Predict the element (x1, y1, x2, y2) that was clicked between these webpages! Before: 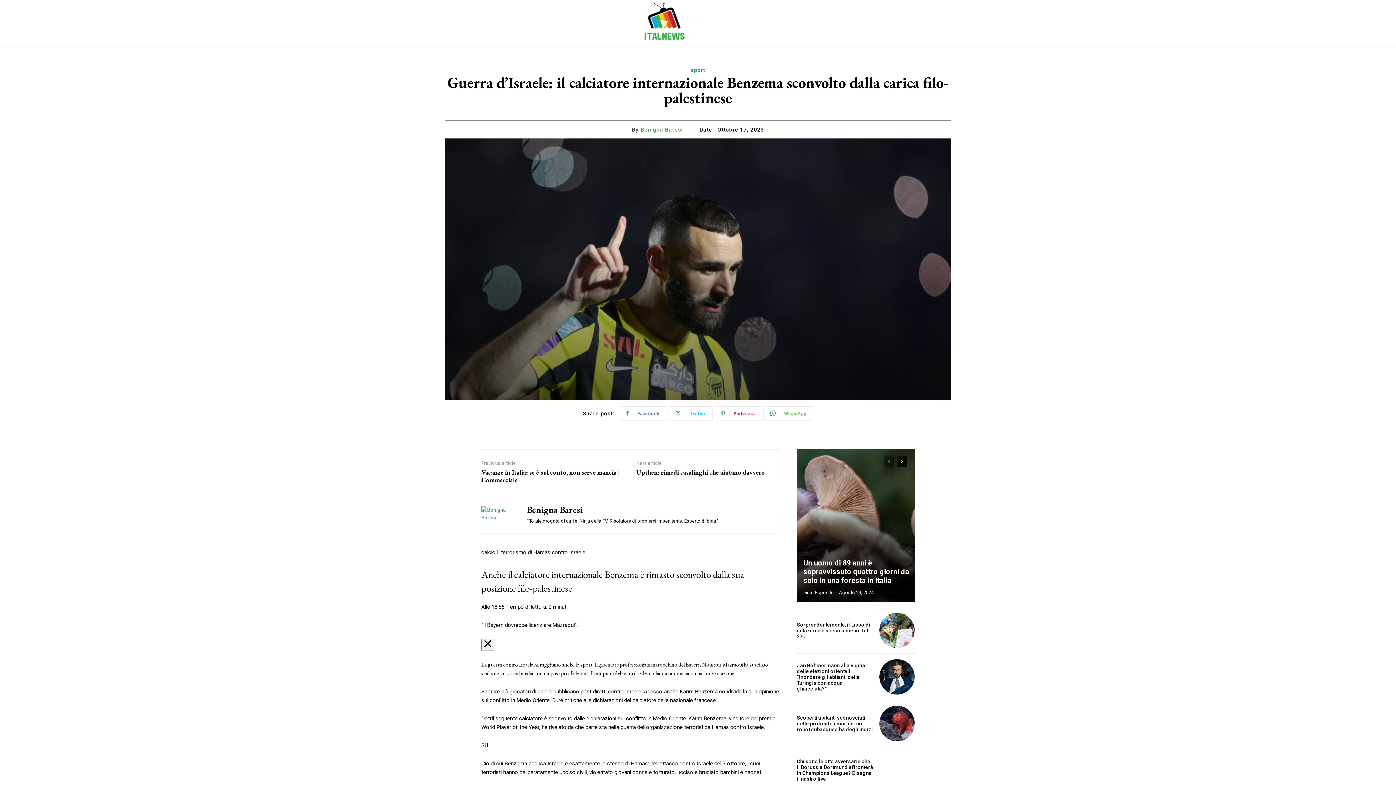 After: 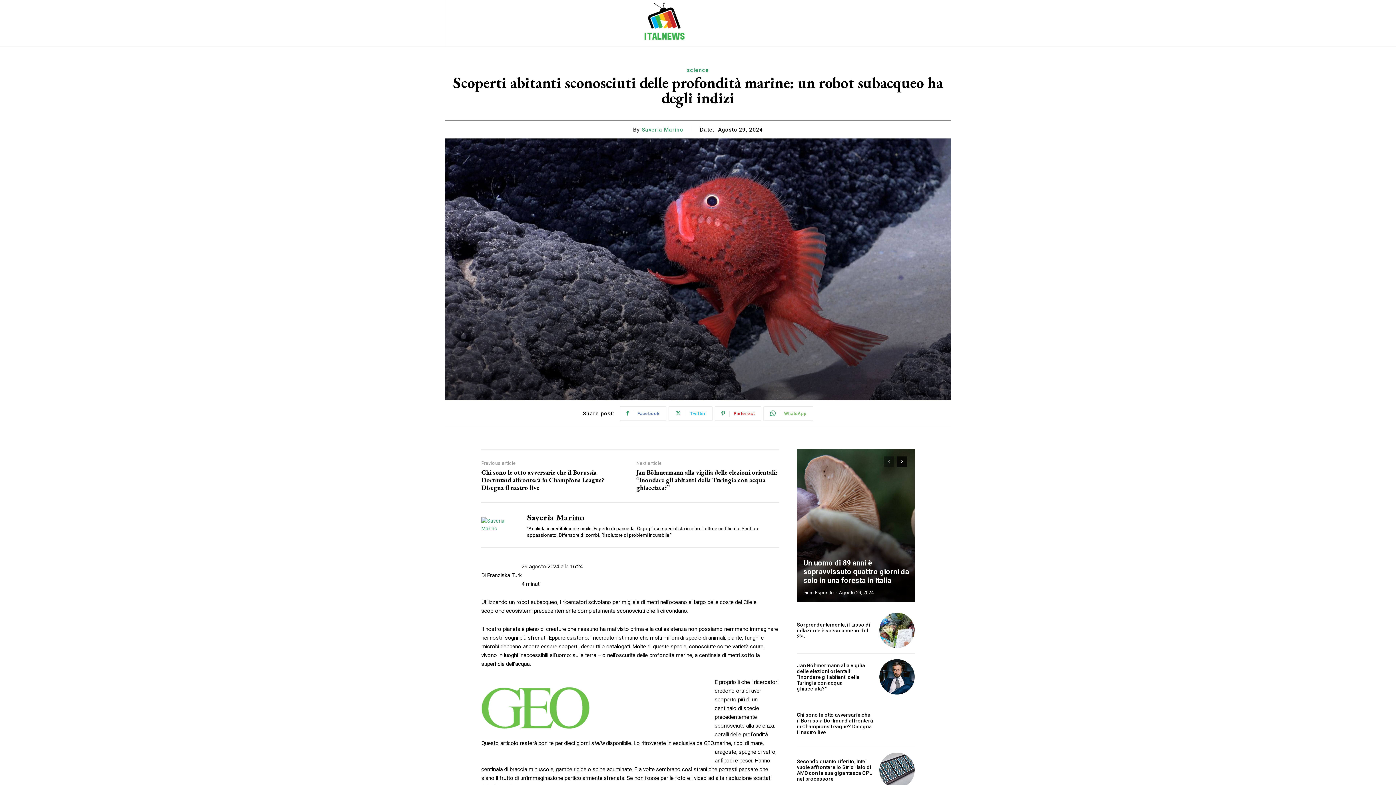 Action: bbox: (879, 706, 914, 741)